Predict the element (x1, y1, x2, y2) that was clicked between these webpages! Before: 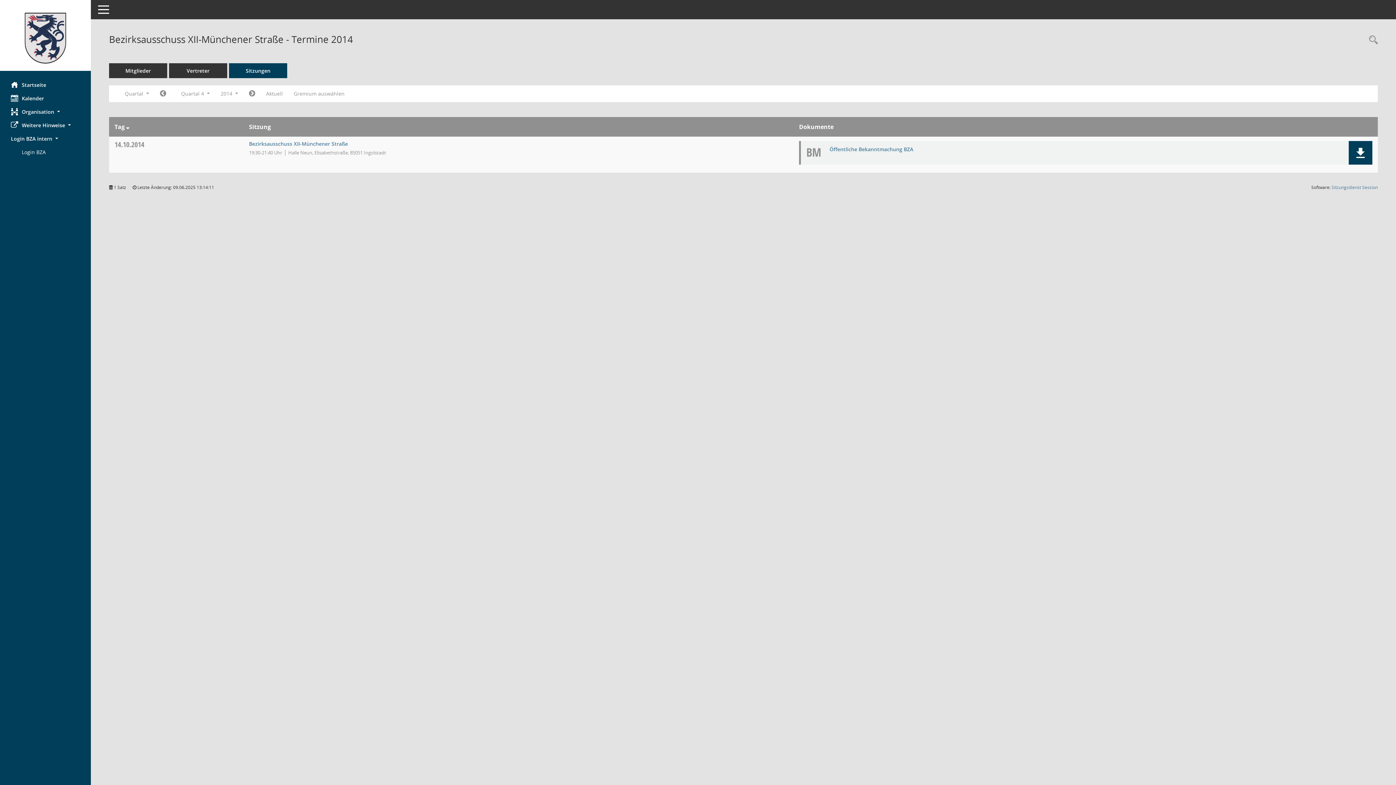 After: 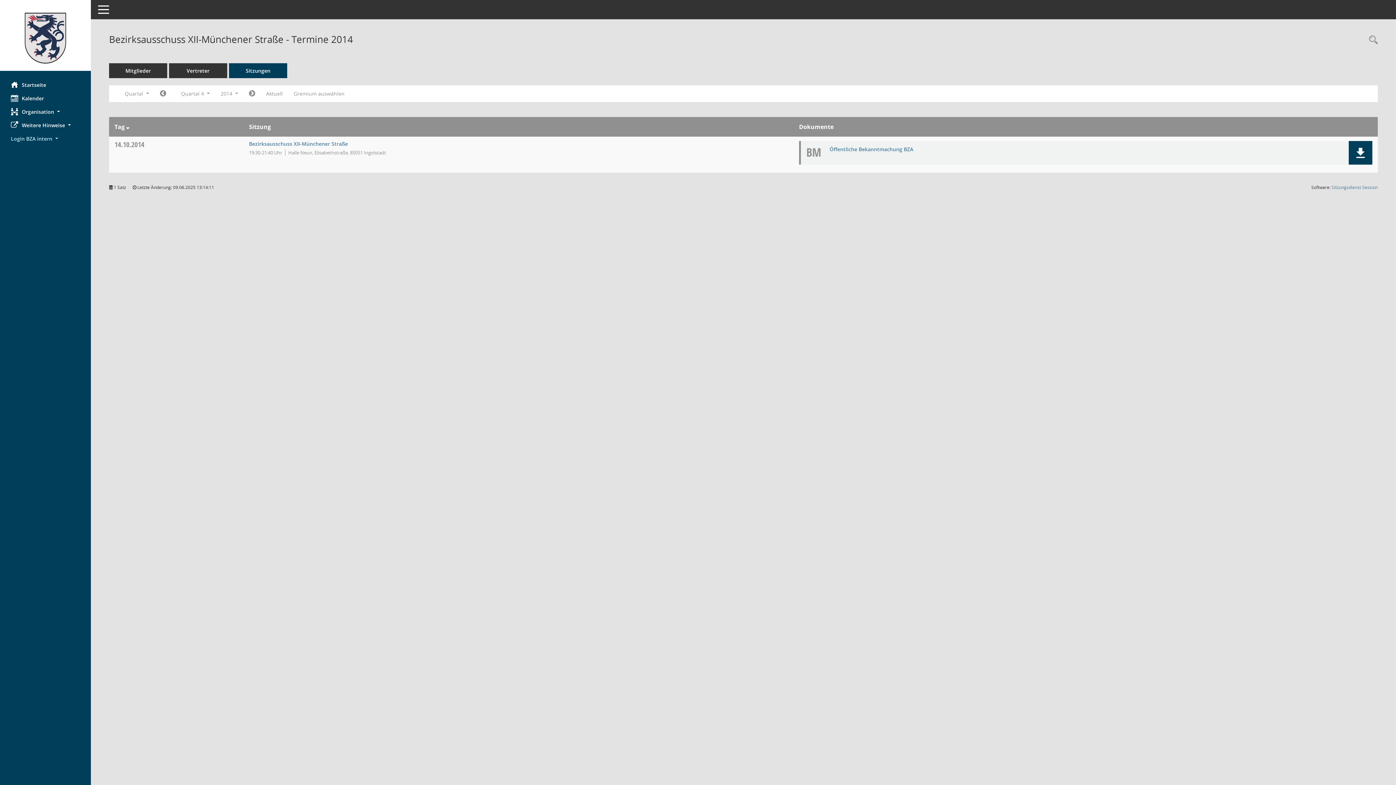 Action: bbox: (0, 132, 90, 145) label: Login BZA intern 